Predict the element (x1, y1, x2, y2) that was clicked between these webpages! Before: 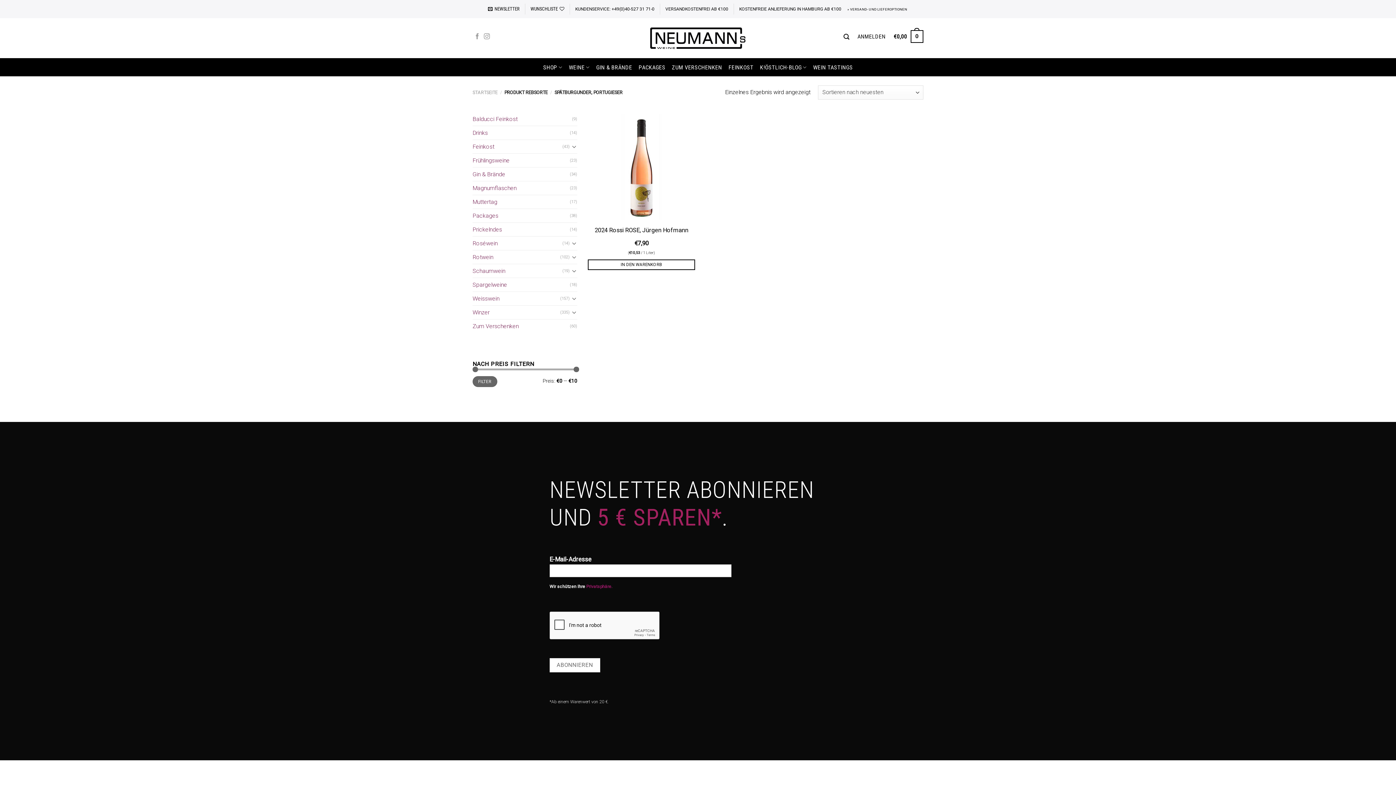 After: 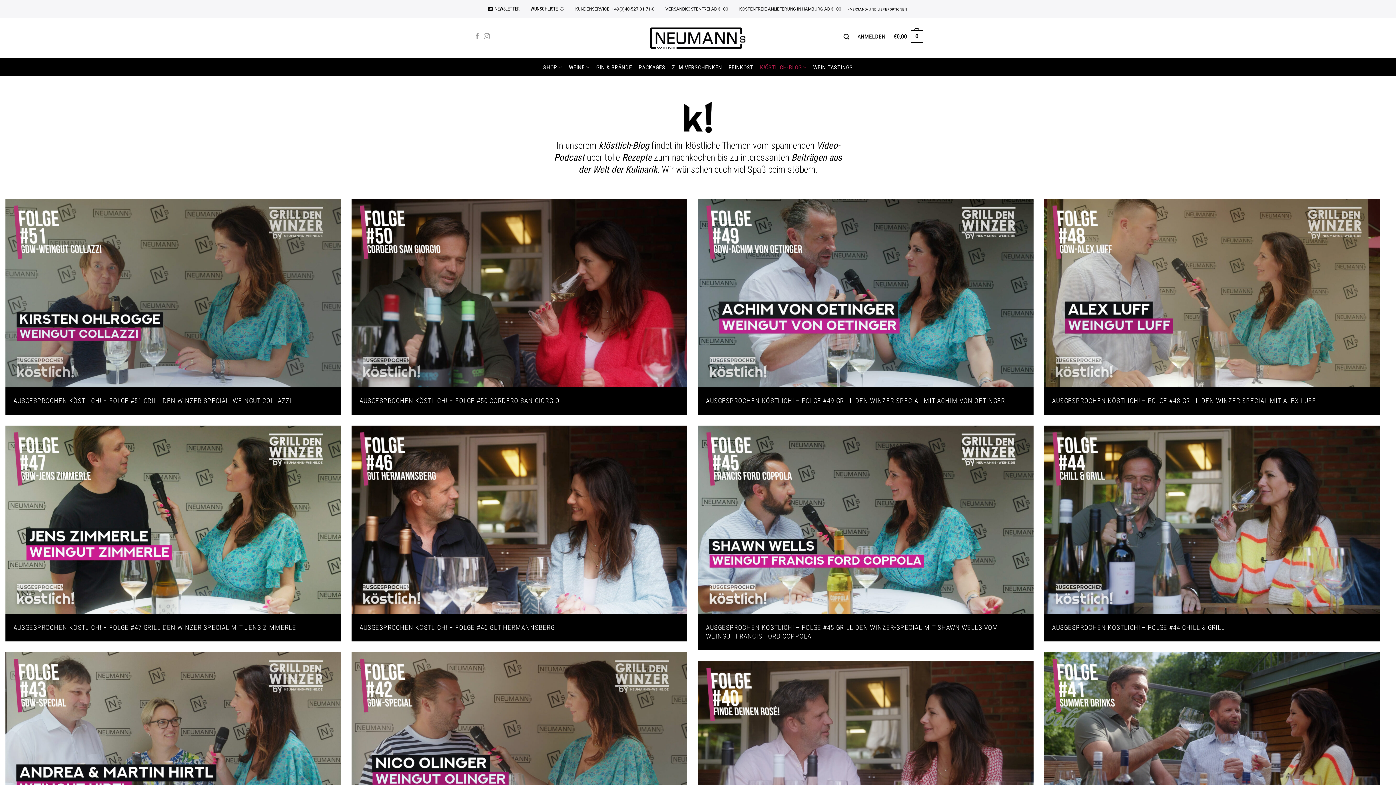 Action: label: K!ÖSTLICH-BLOG bbox: (760, 58, 806, 76)